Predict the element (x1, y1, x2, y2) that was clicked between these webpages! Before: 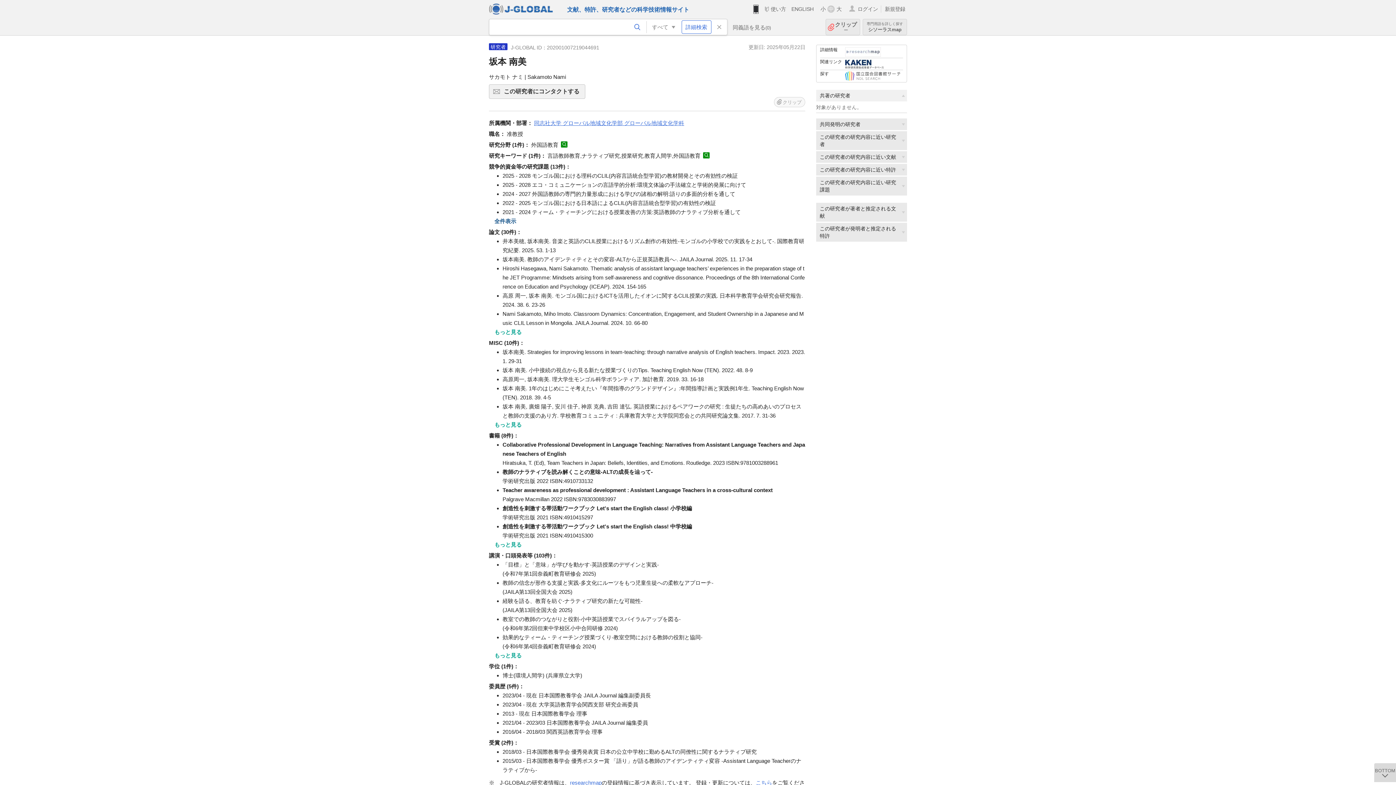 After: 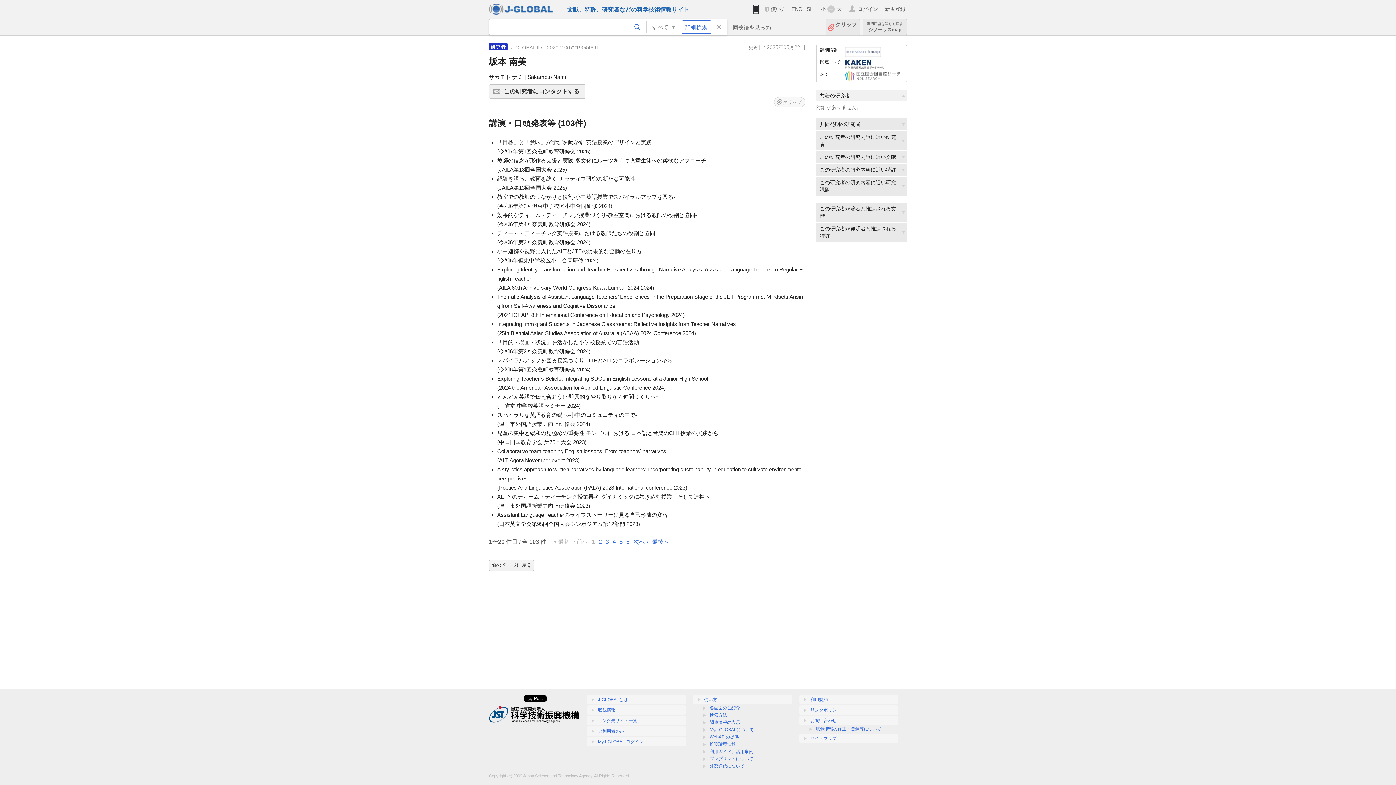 Action: label: もっと見る bbox: (494, 652, 521, 658)